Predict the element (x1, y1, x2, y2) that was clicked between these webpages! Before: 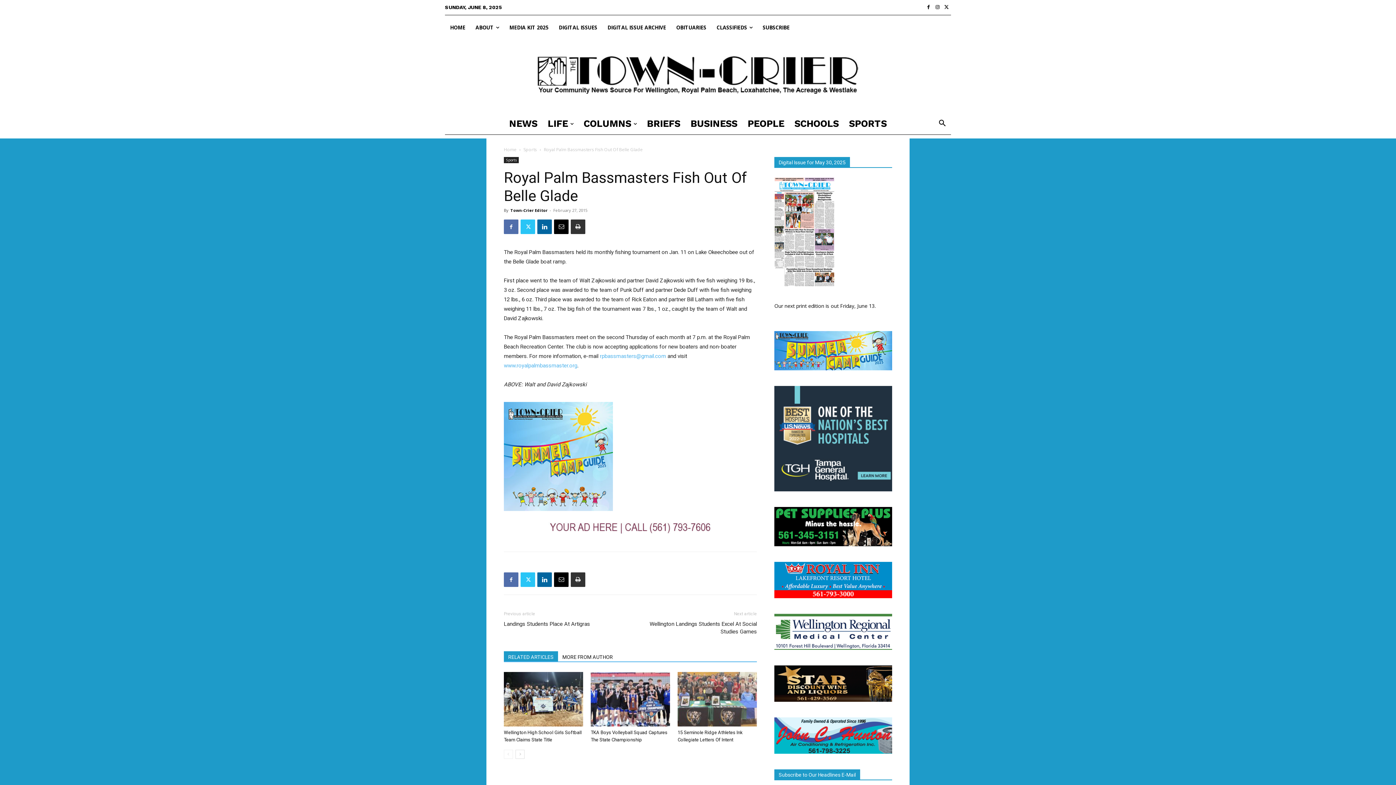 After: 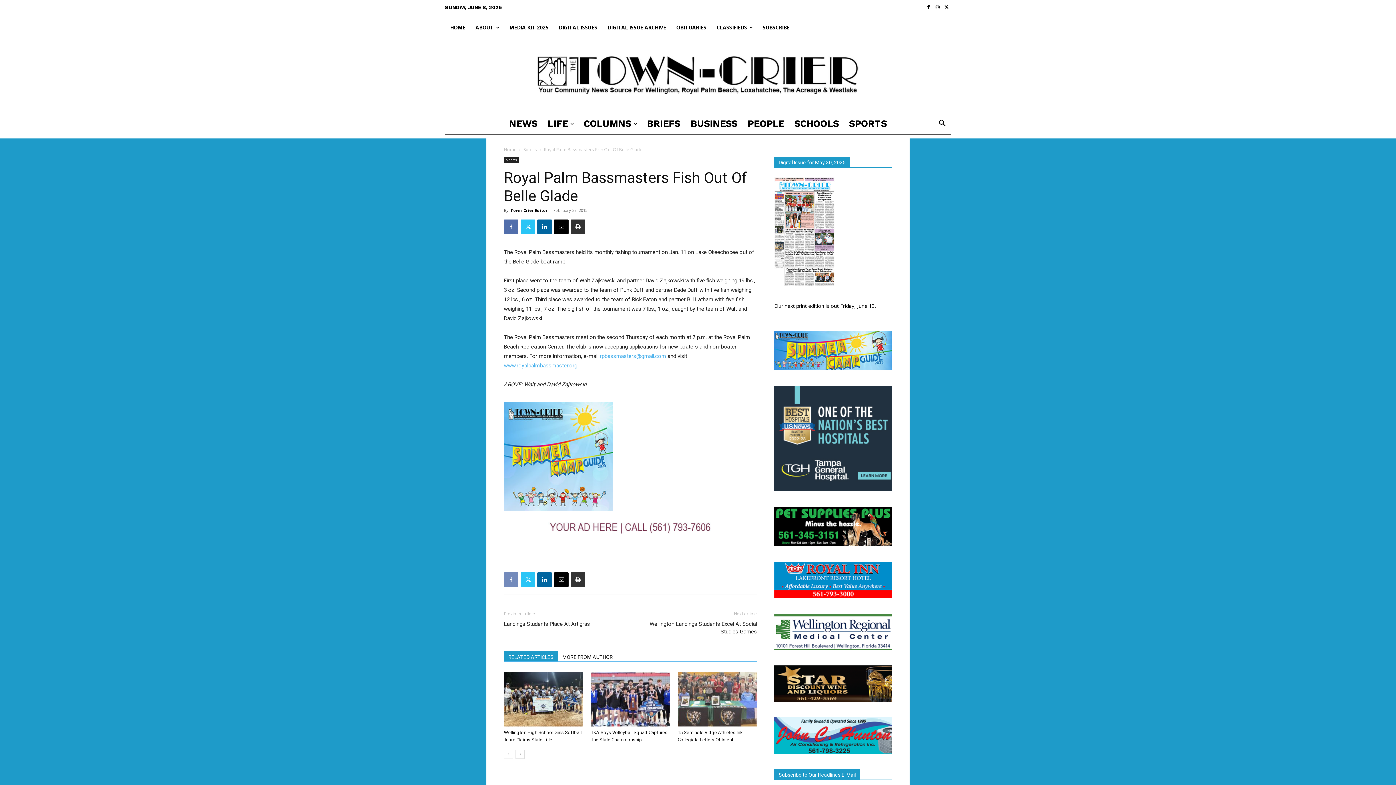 Action: bbox: (504, 572, 518, 587)